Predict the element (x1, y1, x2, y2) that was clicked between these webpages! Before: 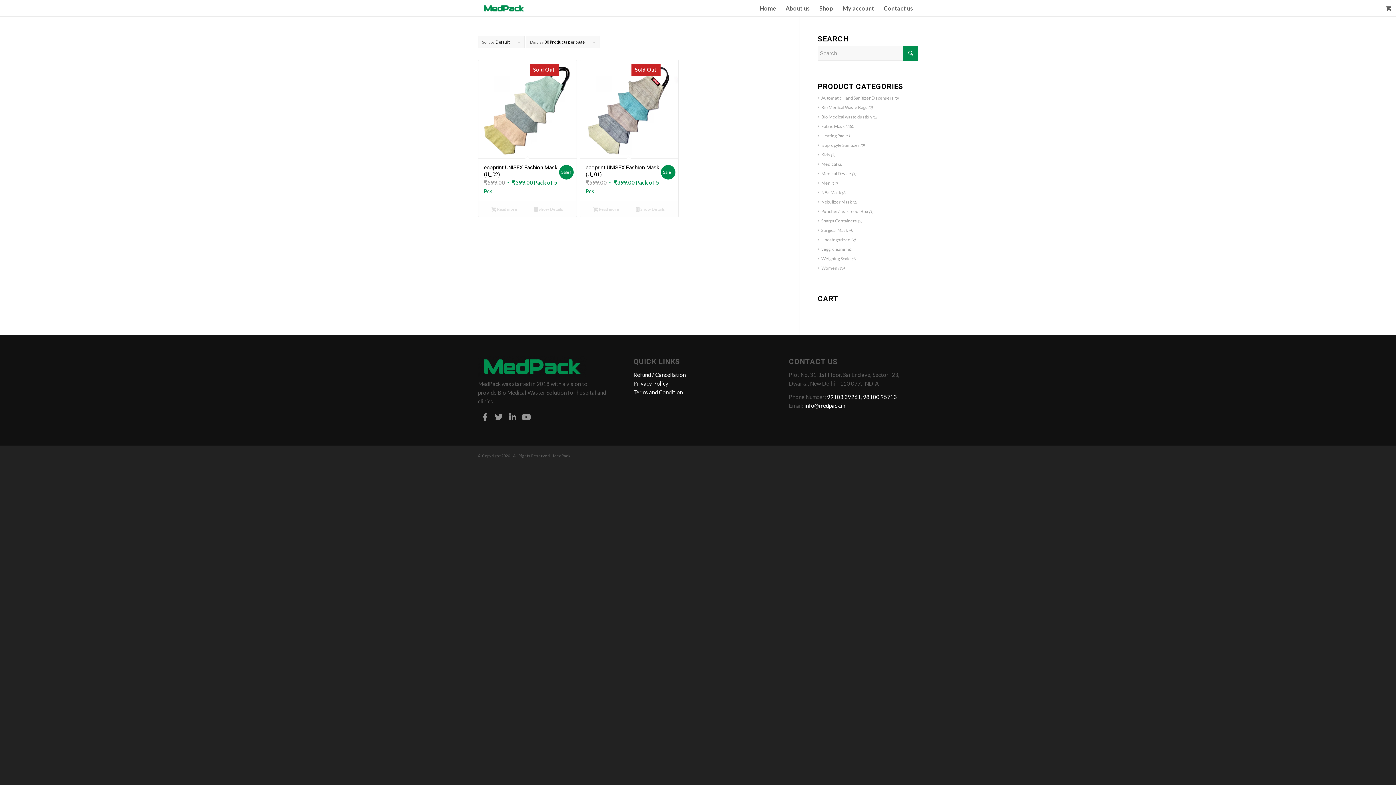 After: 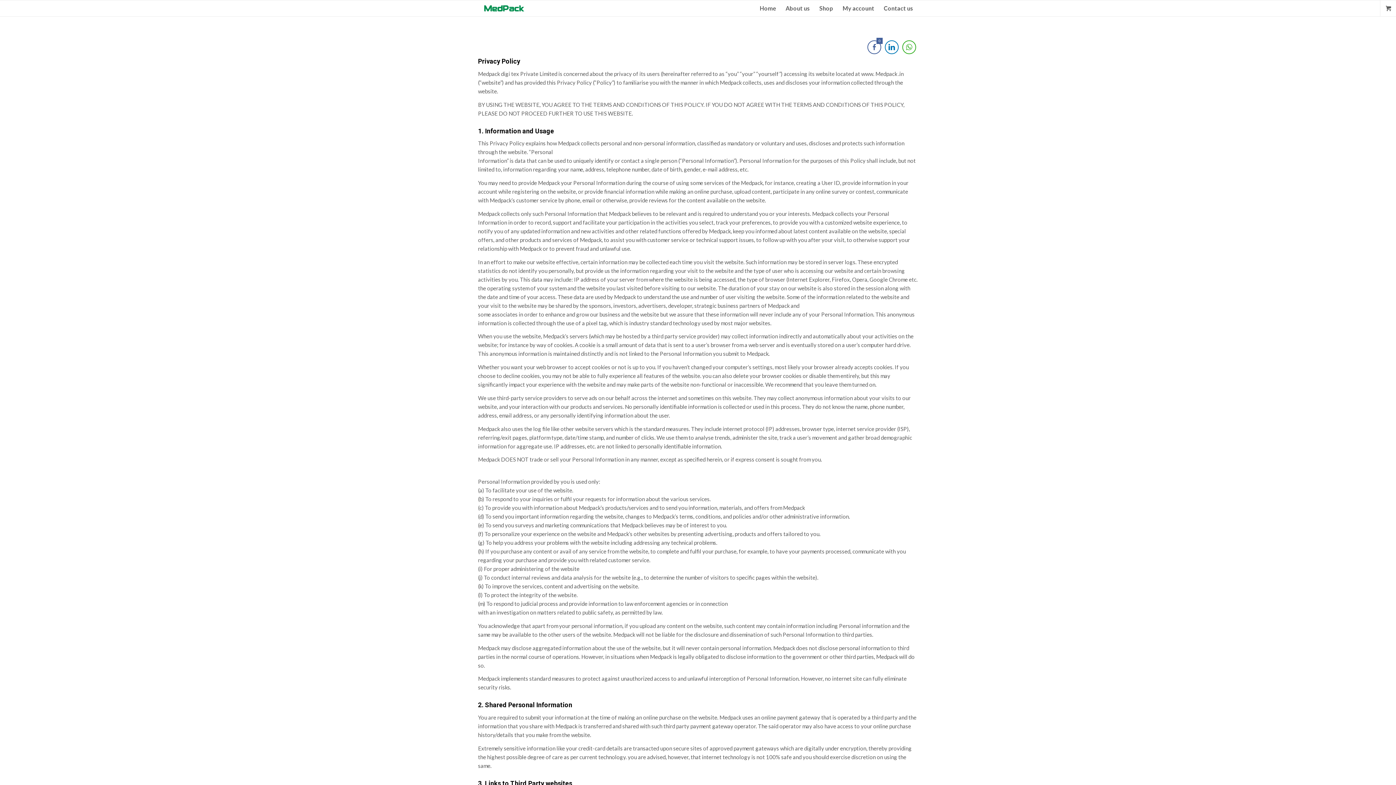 Action: label: Privacy Policy bbox: (633, 380, 668, 386)